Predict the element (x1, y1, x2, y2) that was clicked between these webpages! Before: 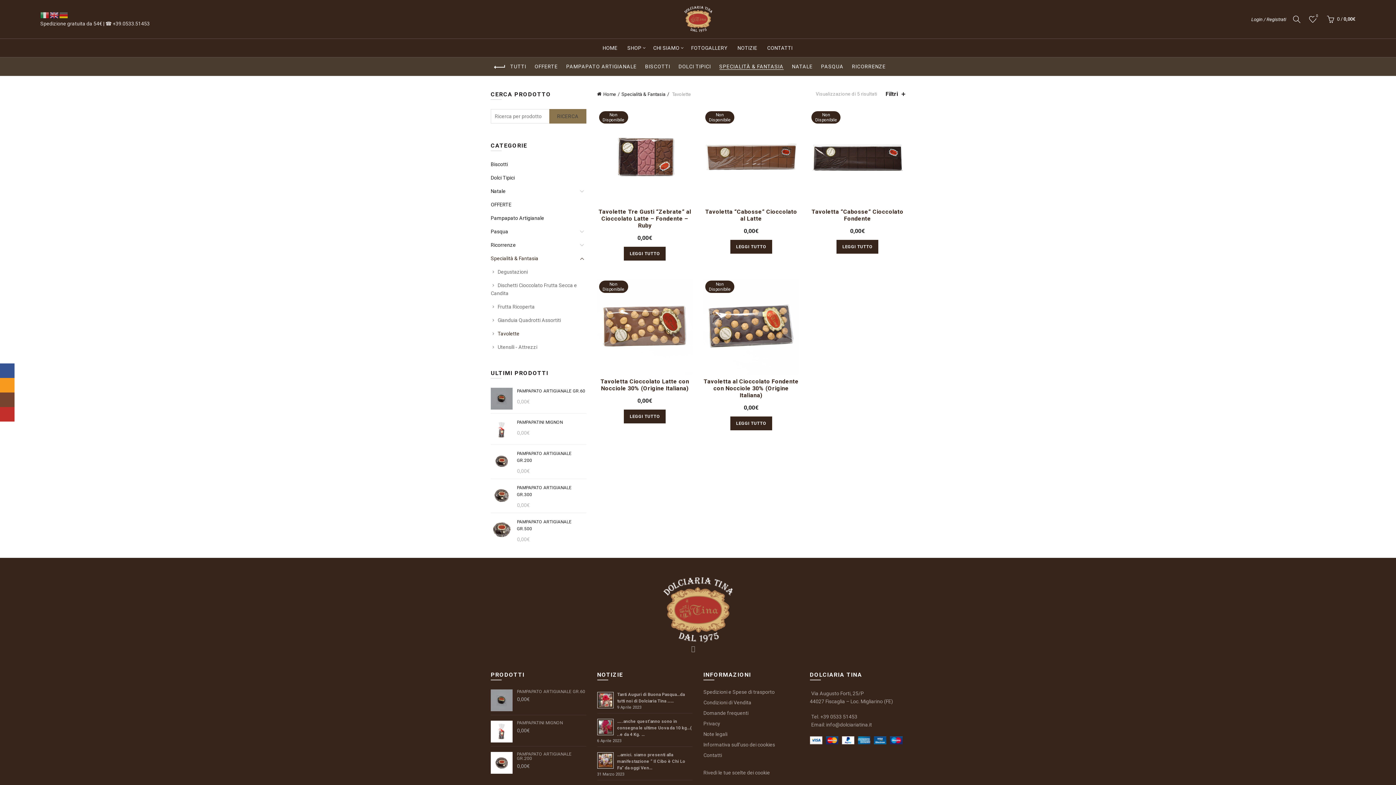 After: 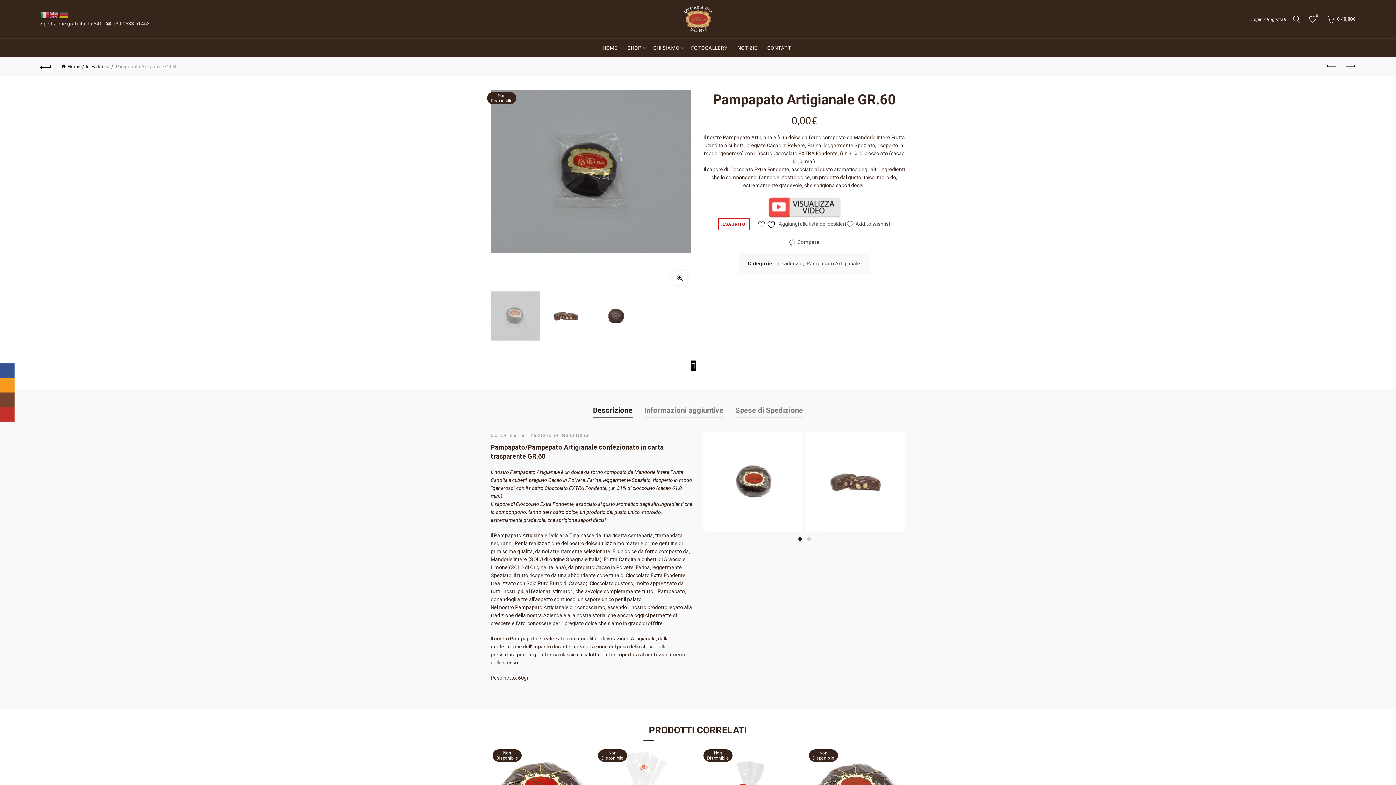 Action: label: PAMPAPATO ARTIGIANALE GR.60 bbox: (490, 689, 586, 694)